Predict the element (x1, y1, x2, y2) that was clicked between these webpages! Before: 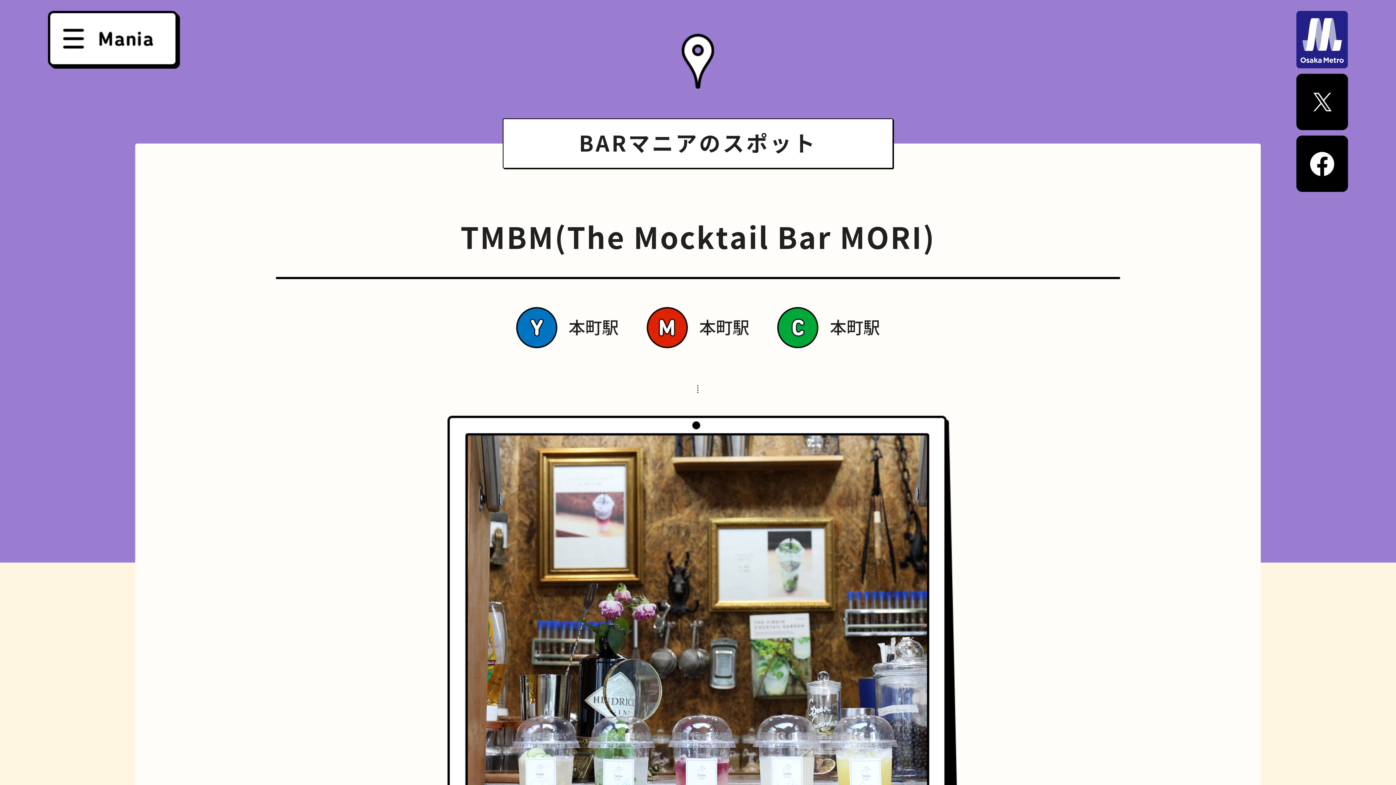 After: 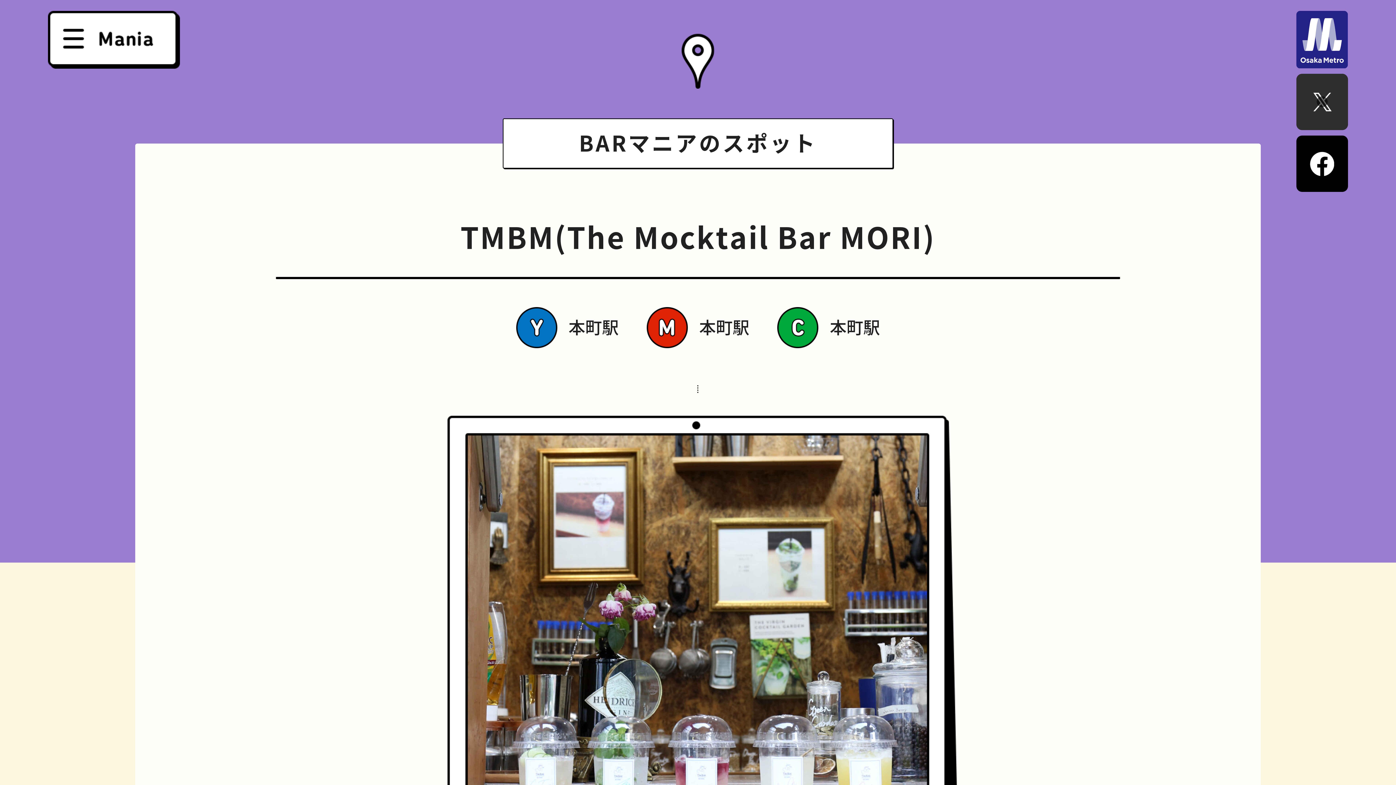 Action: bbox: (1296, 73, 1348, 130)